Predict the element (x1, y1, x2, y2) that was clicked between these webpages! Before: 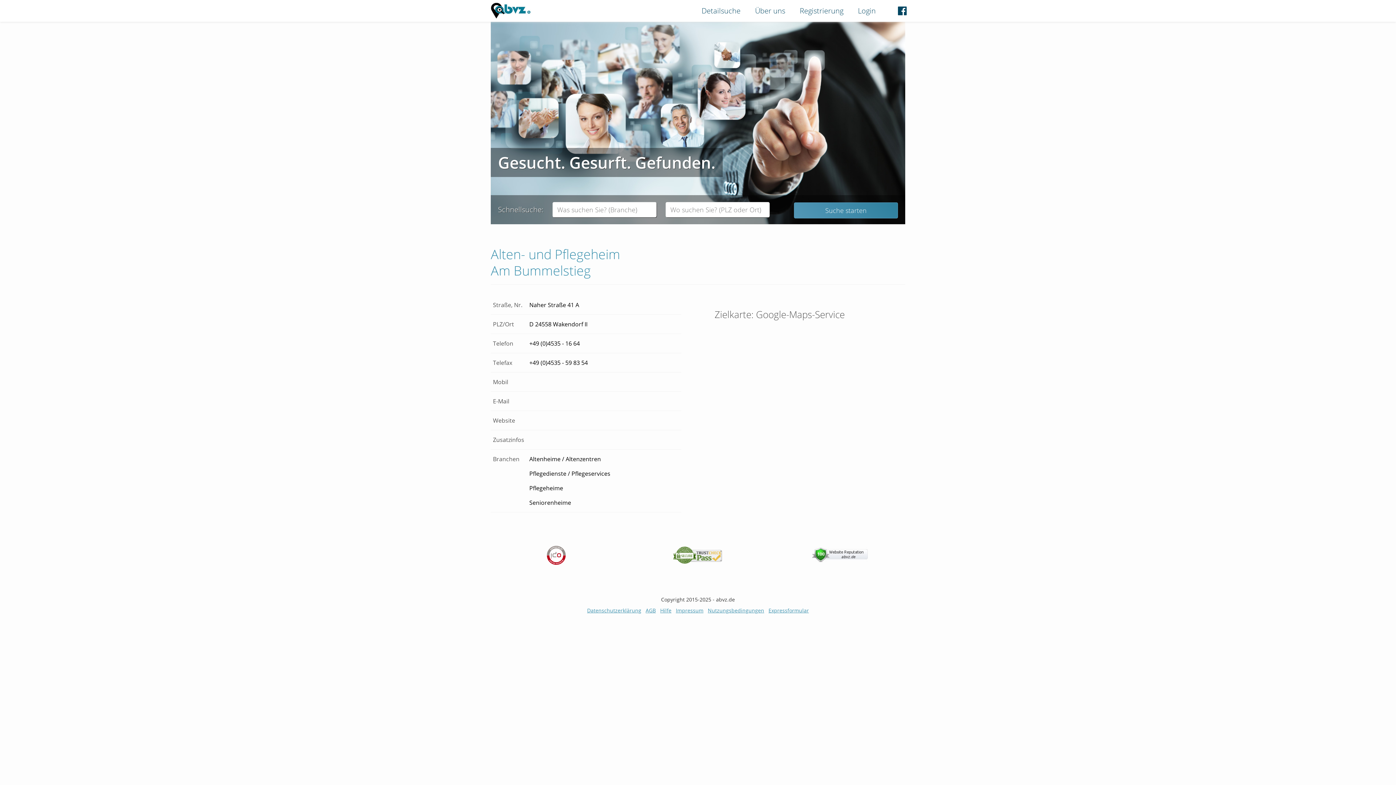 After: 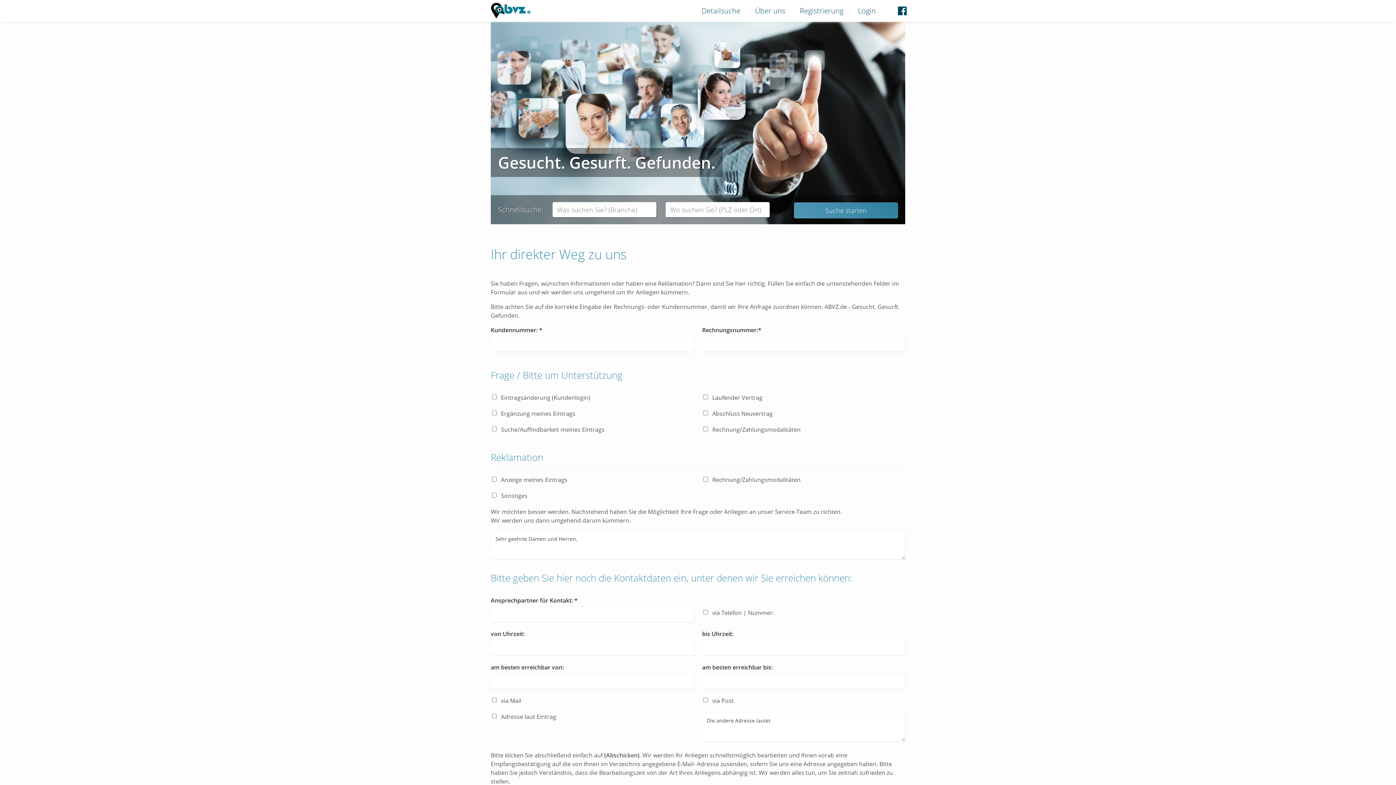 Action: bbox: (768, 607, 809, 614) label: Expressformular